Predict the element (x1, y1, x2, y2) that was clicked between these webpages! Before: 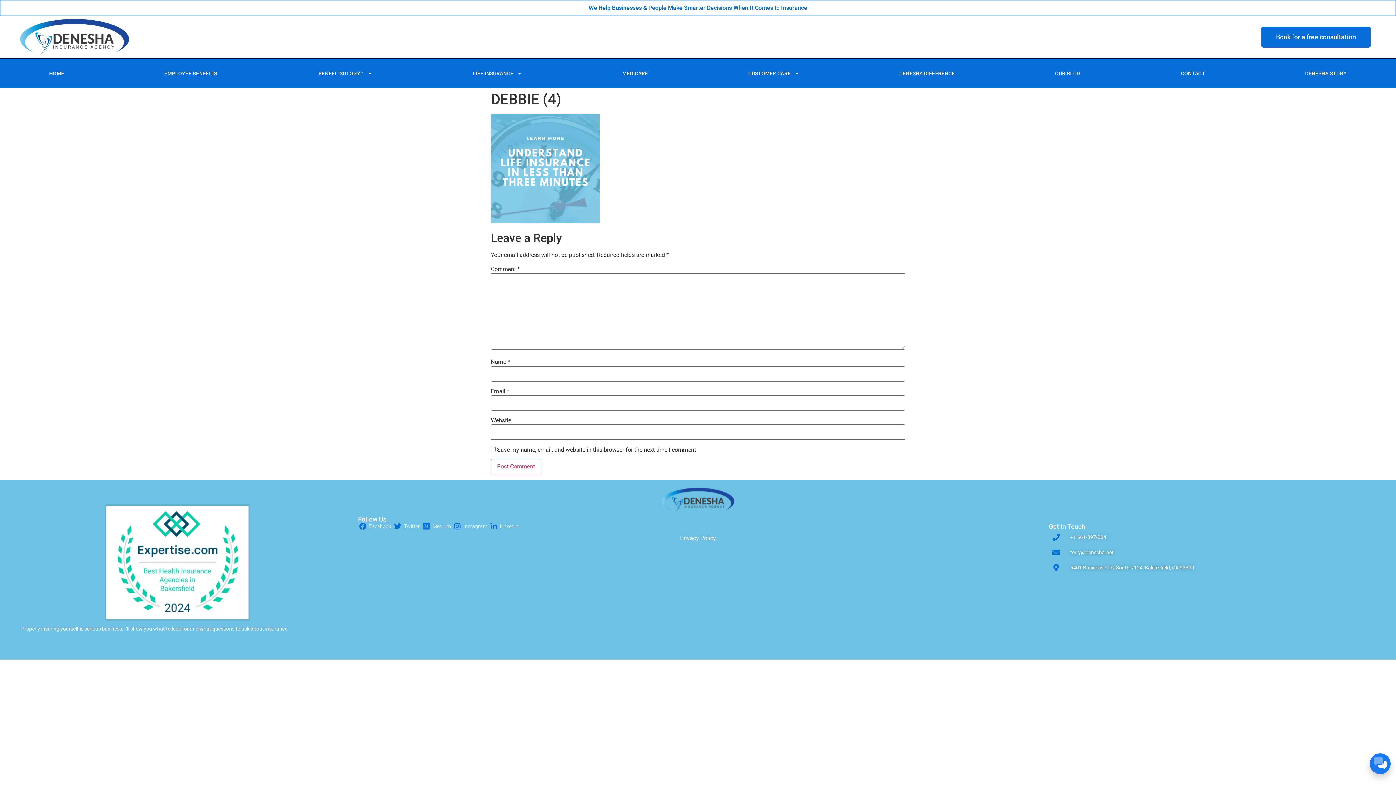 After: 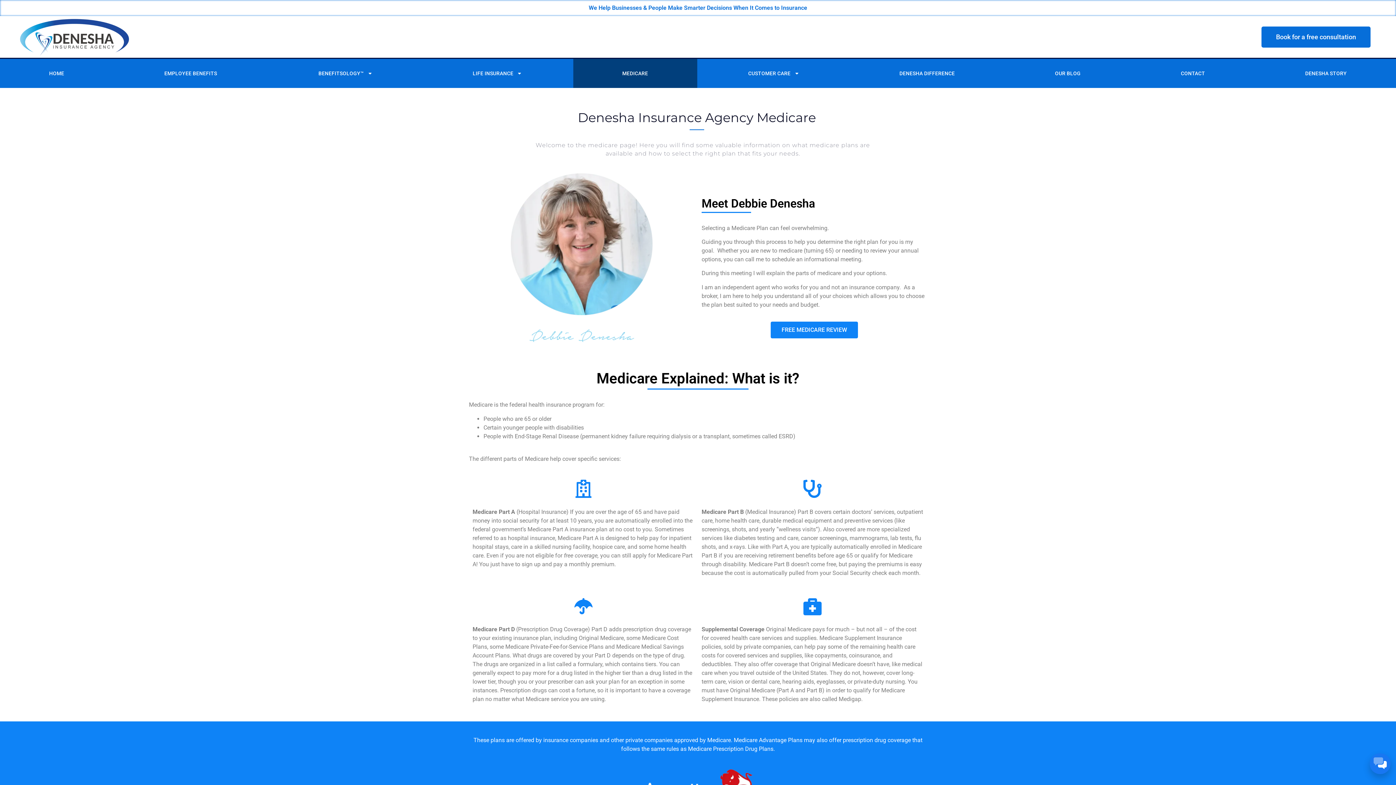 Action: label: MEDICARE bbox: (573, 59, 697, 88)